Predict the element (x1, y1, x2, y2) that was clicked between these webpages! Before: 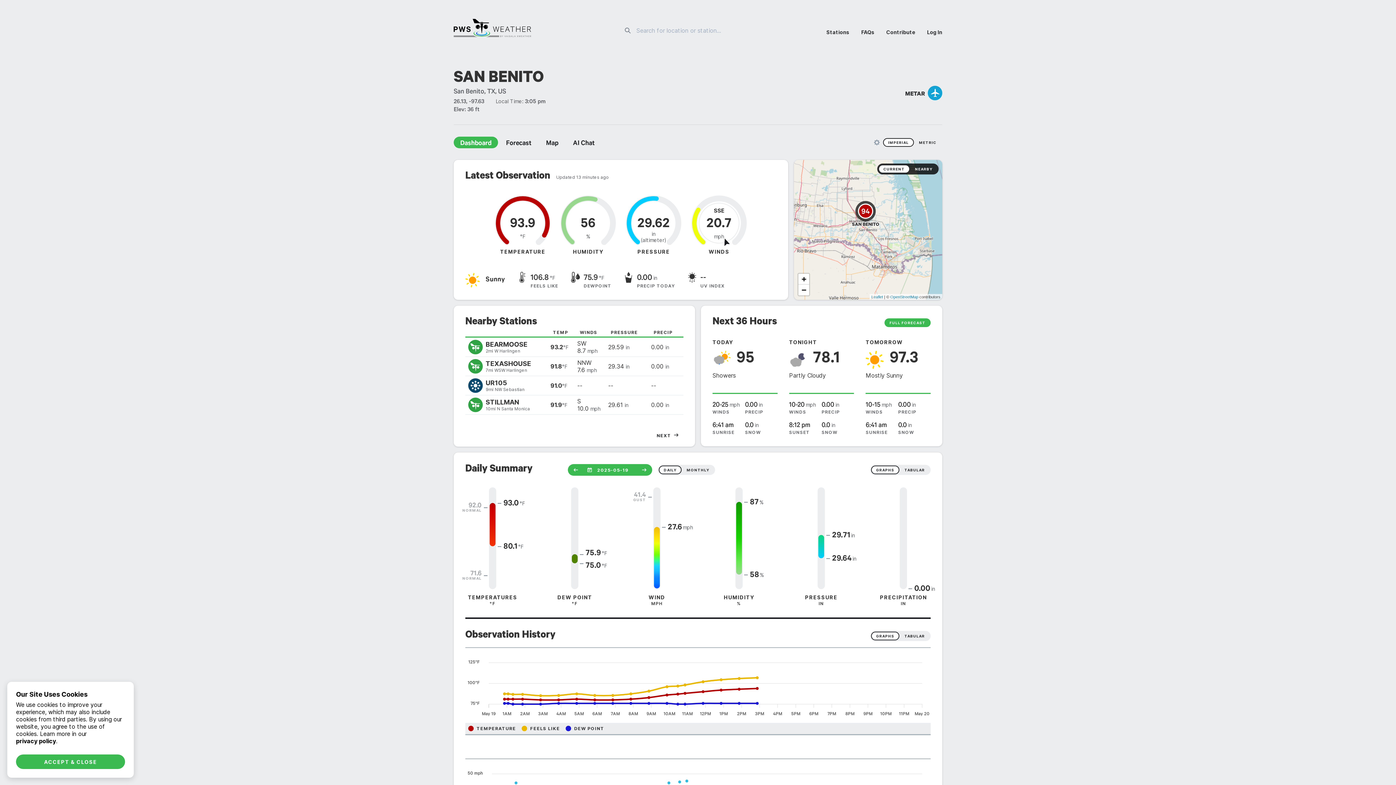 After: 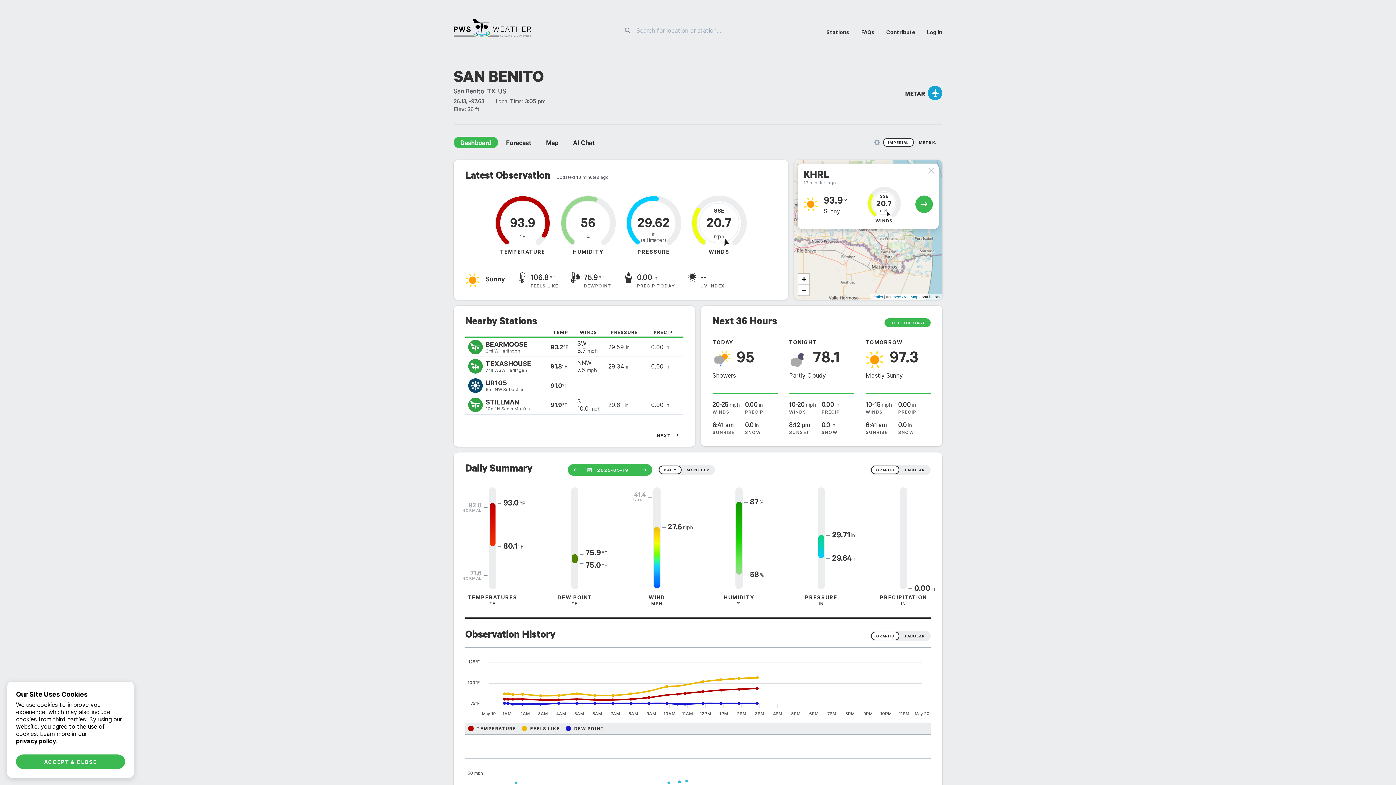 Action: bbox: (855, 201, 876, 221) label: 94

SAN BENITO
SAN BENITO